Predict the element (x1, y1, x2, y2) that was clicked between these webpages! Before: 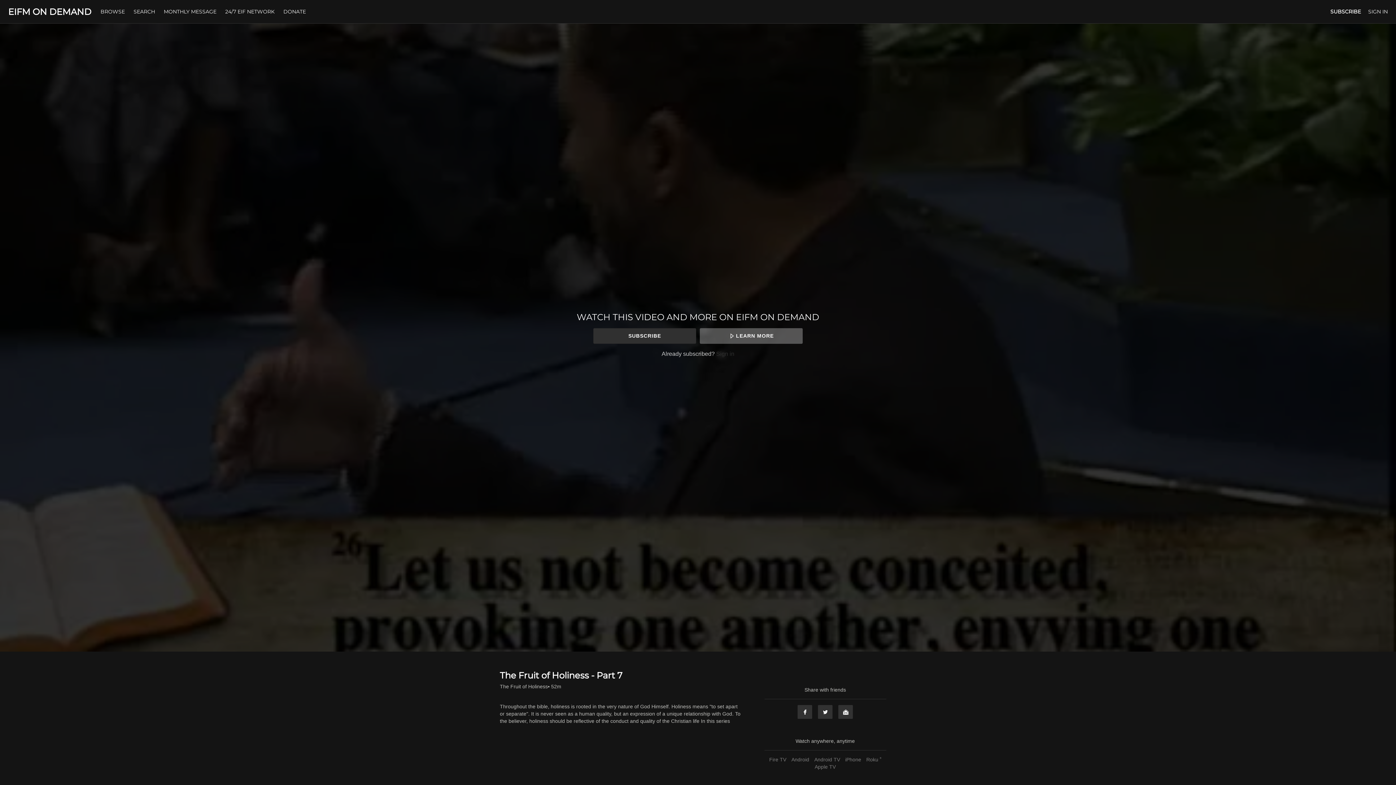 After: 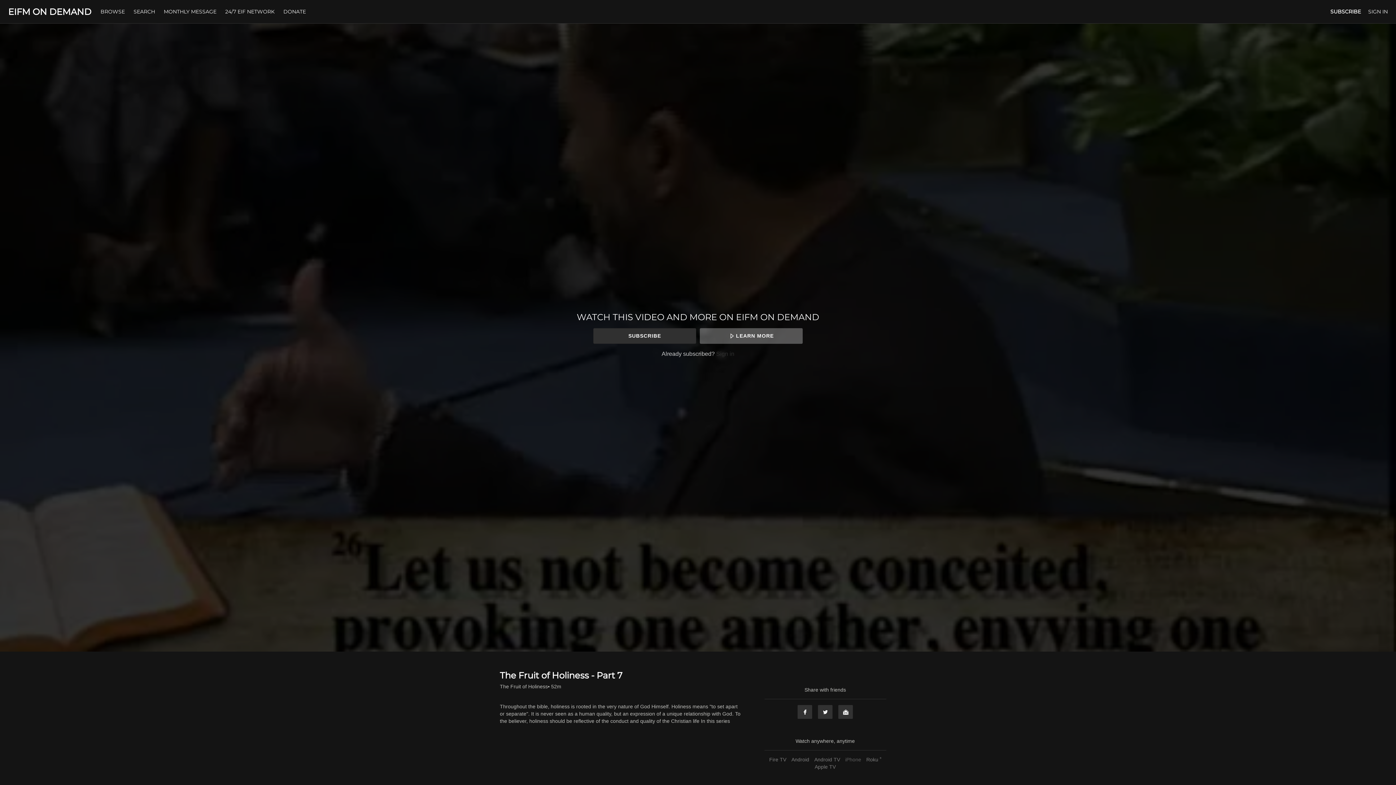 Action: bbox: (843, 757, 863, 762) label: iPhone